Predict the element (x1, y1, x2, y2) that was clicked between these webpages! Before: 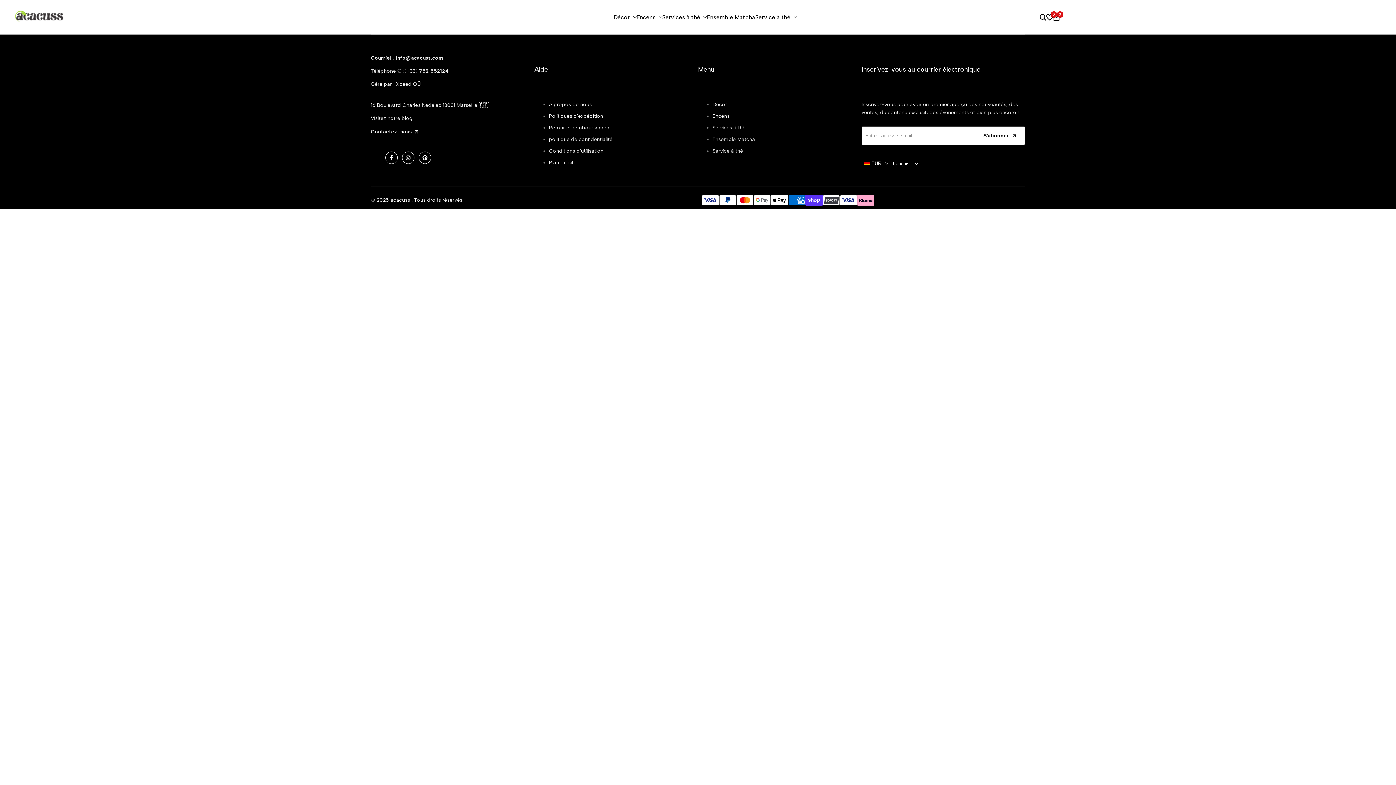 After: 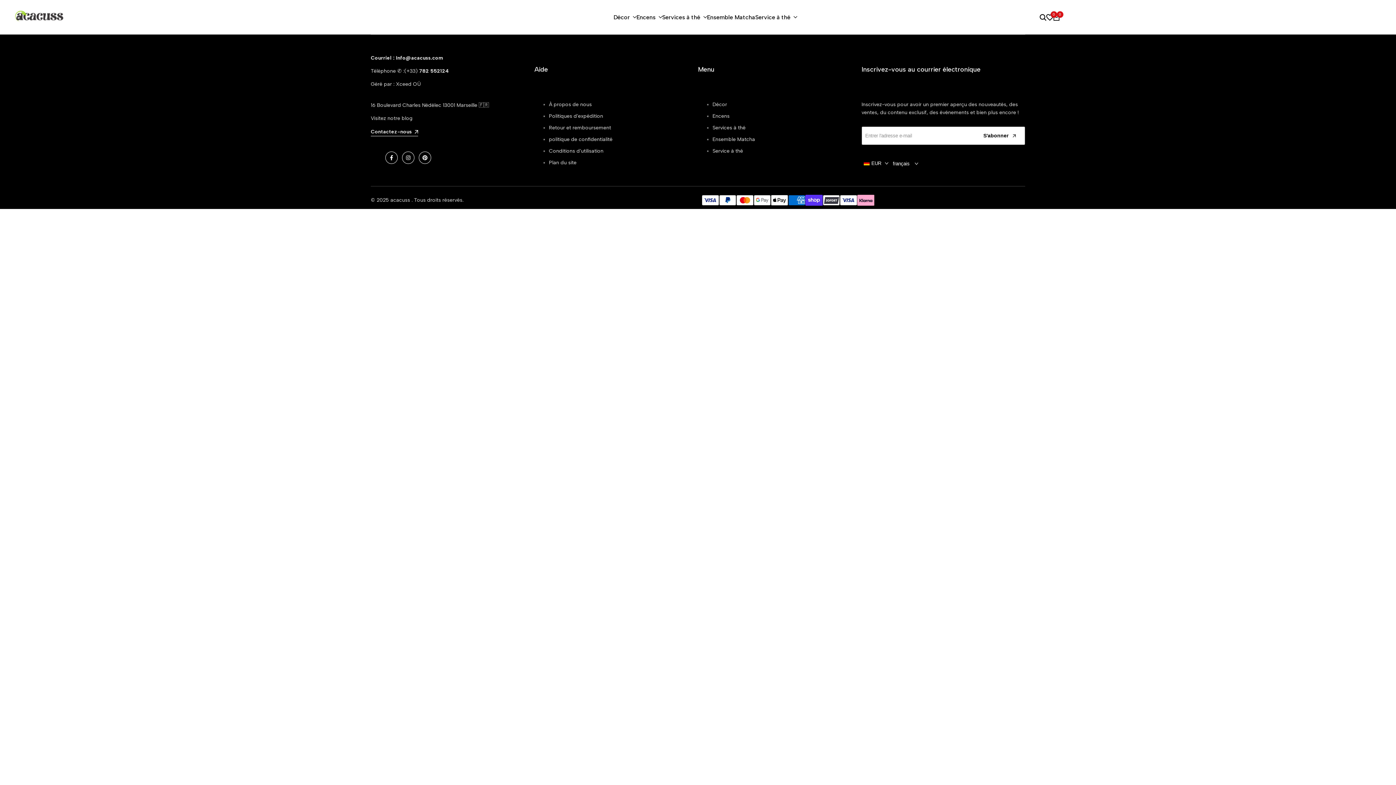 Action: bbox: (370, 129, 418, 136) label: Contactez-nous